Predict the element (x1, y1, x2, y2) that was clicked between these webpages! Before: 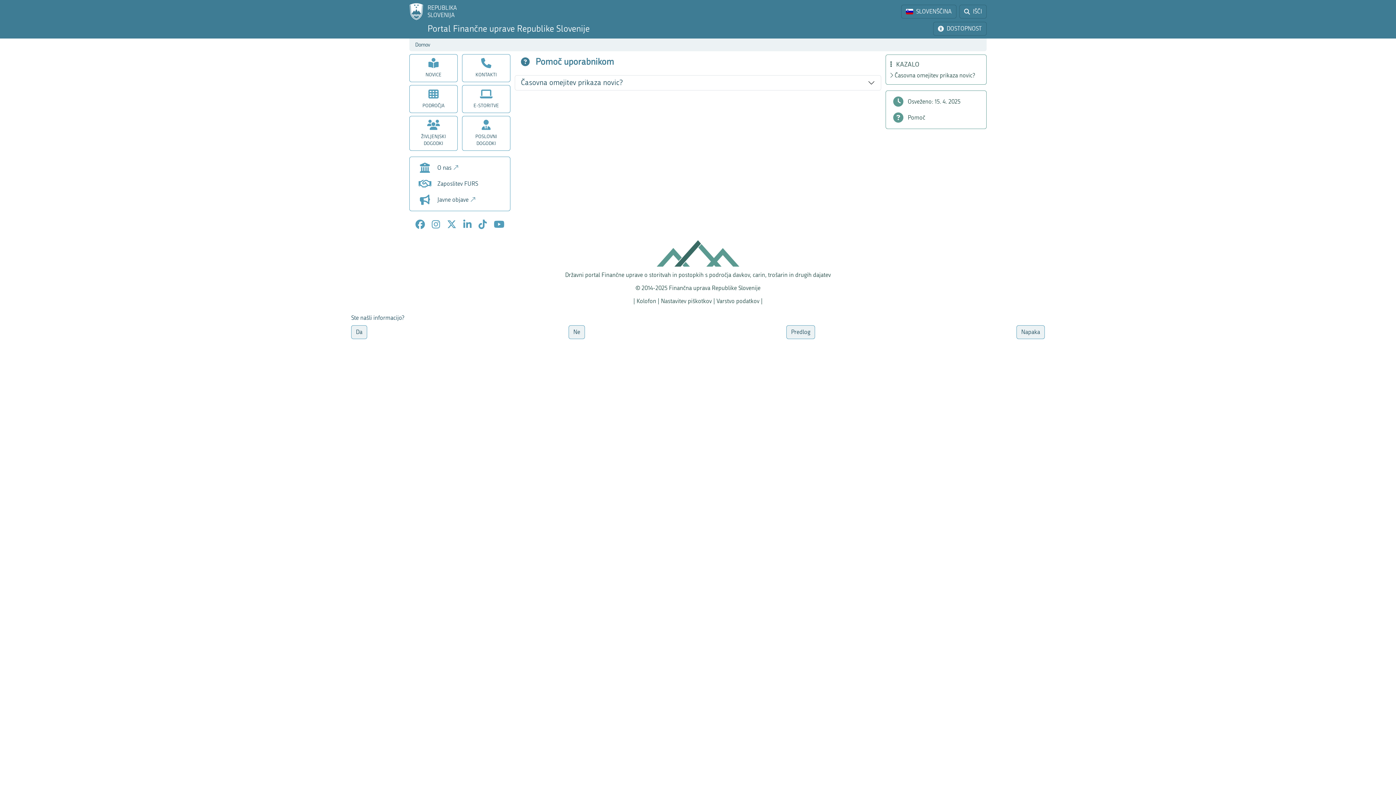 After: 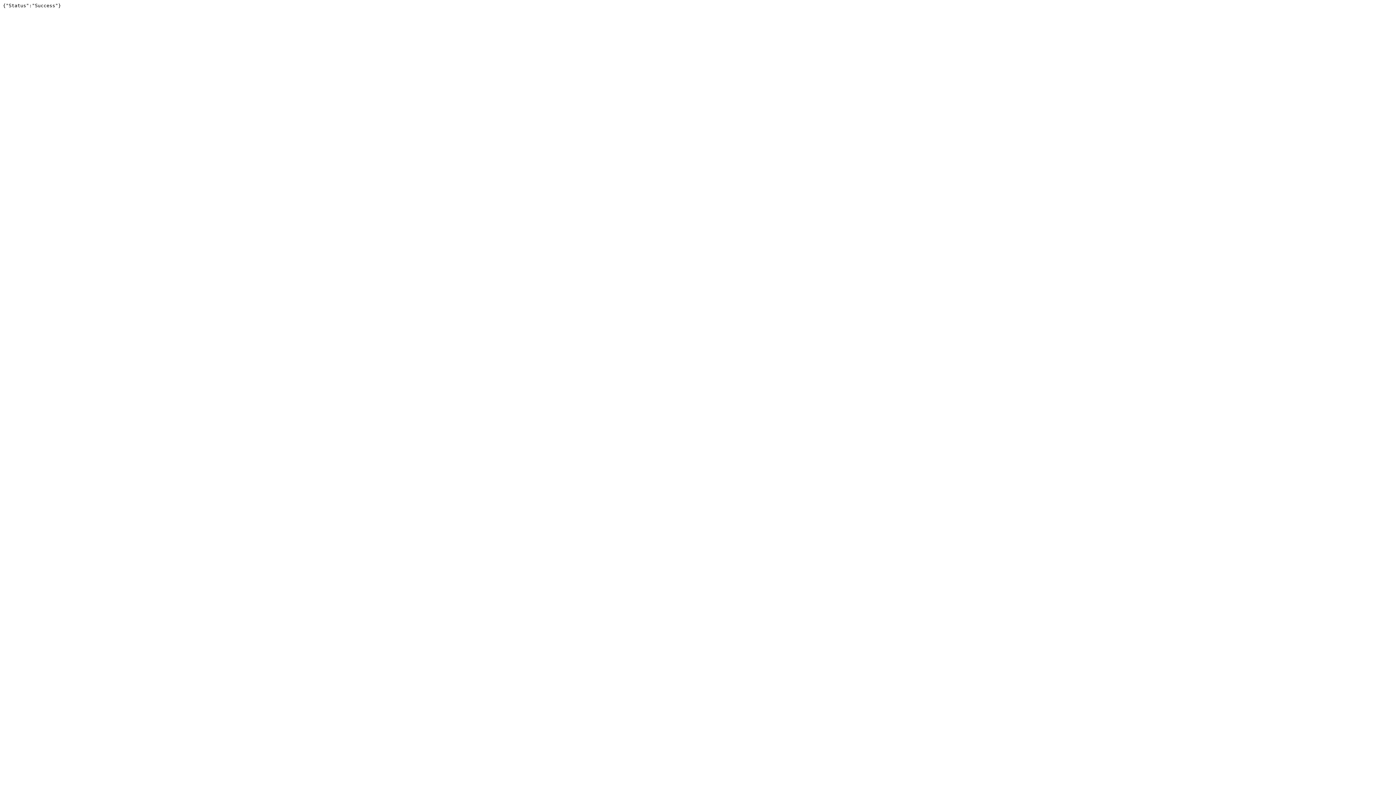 Action: bbox: (351, 325, 367, 339) label: Da